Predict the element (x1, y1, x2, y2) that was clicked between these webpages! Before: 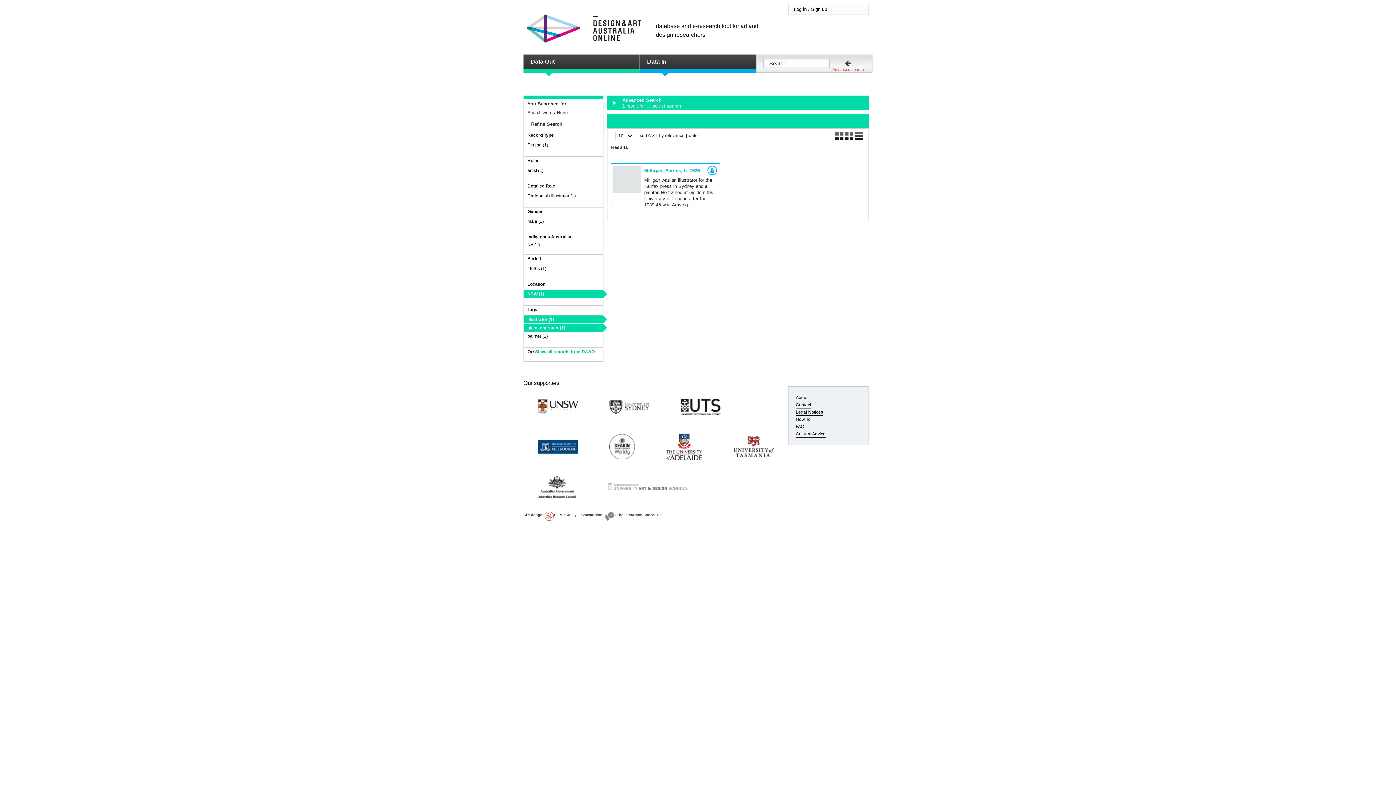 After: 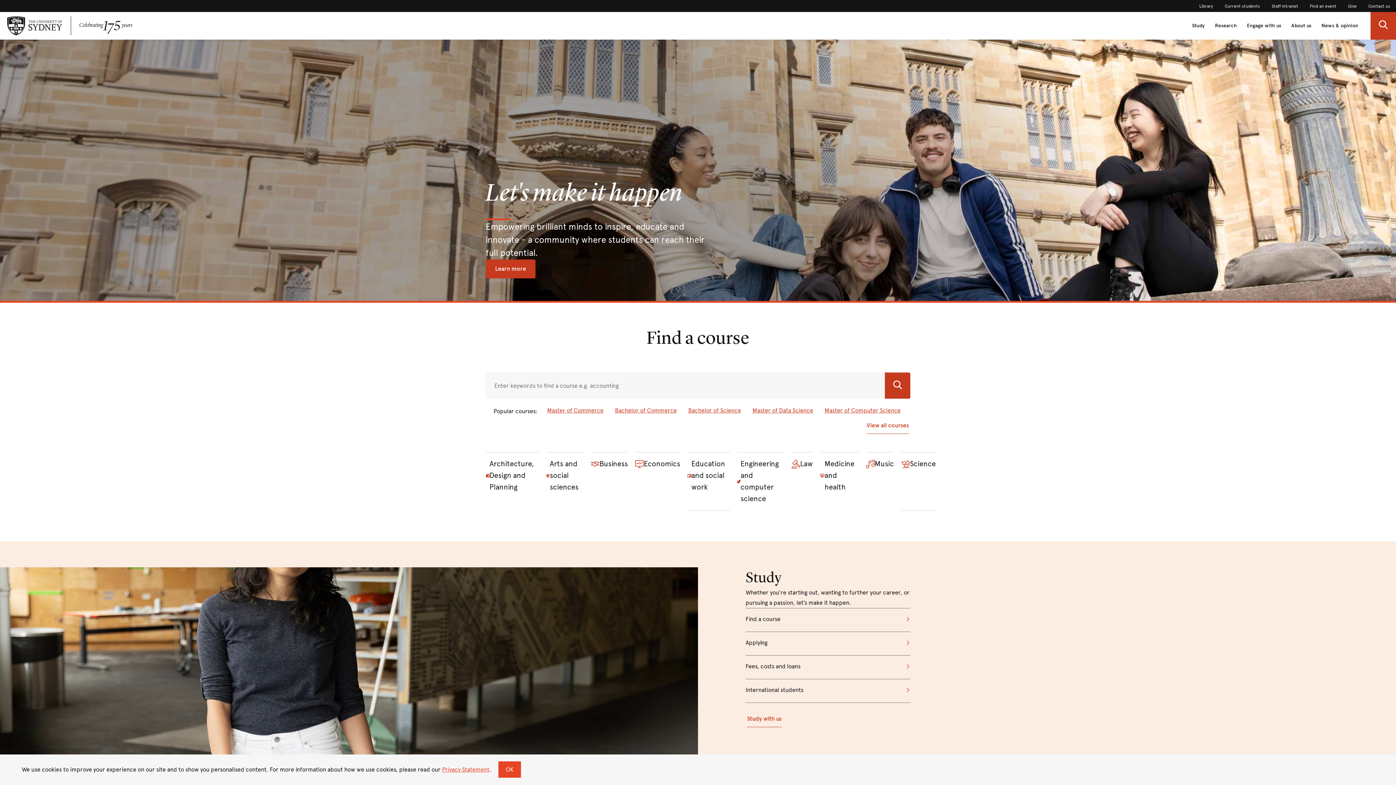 Action: bbox: (609, 402, 649, 410)